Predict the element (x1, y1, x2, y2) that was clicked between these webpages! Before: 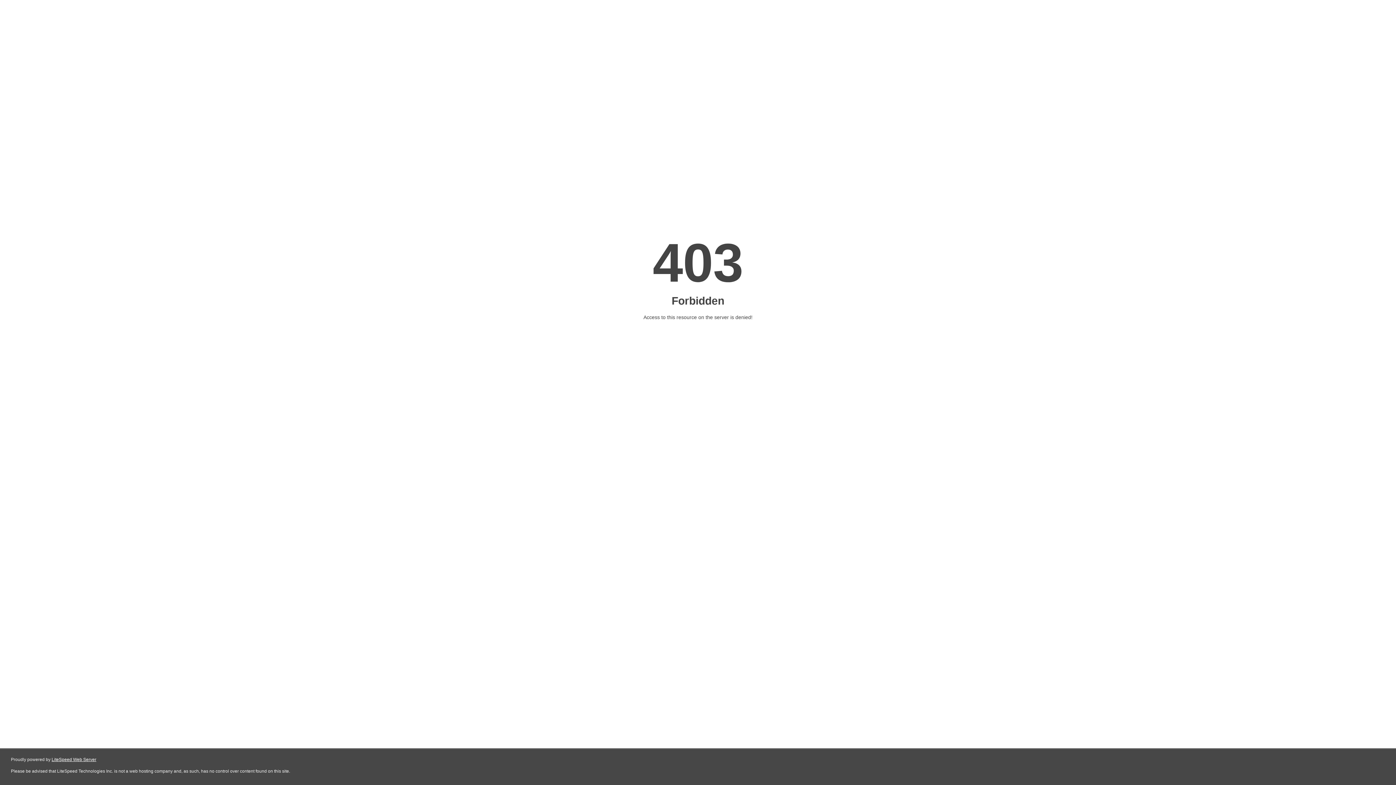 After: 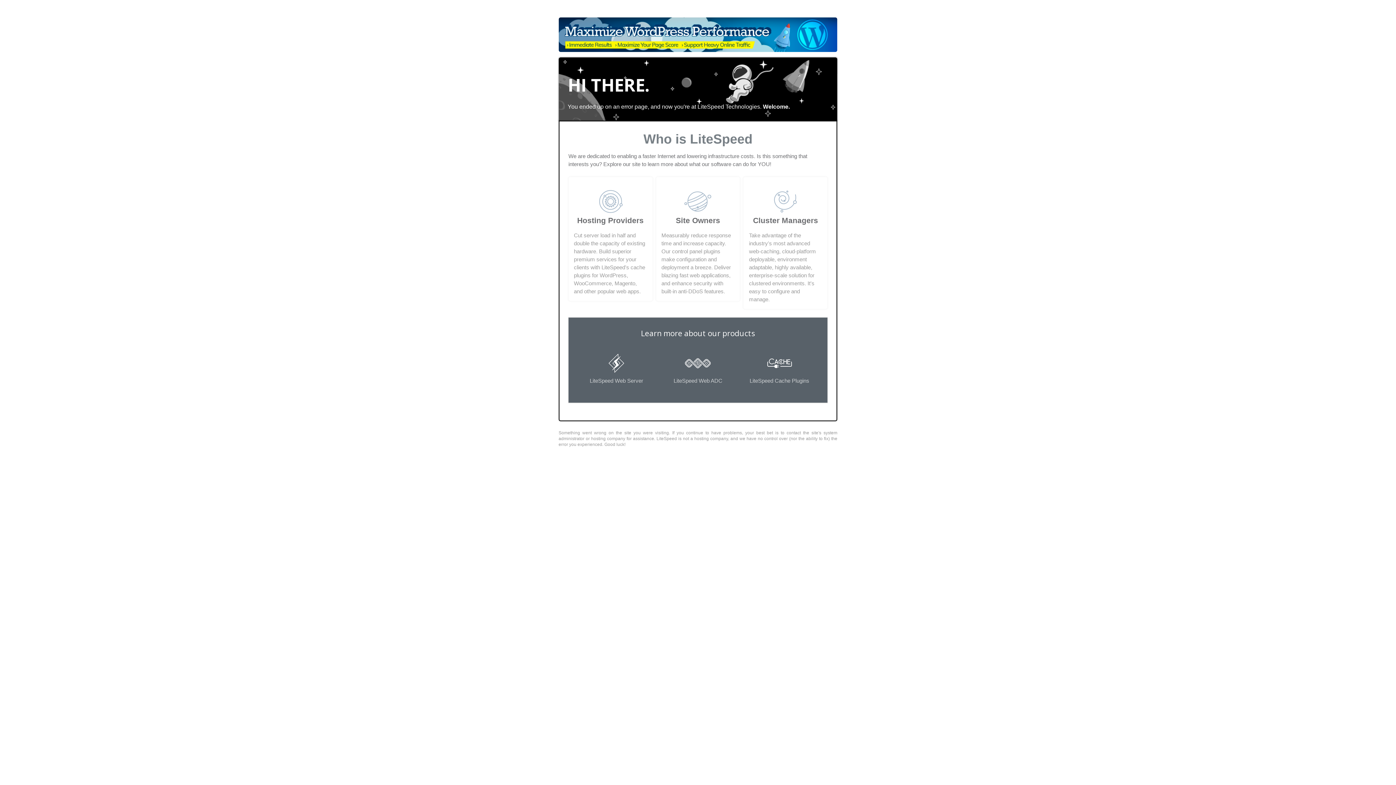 Action: bbox: (51, 757, 96, 762) label: LiteSpeed Web Server